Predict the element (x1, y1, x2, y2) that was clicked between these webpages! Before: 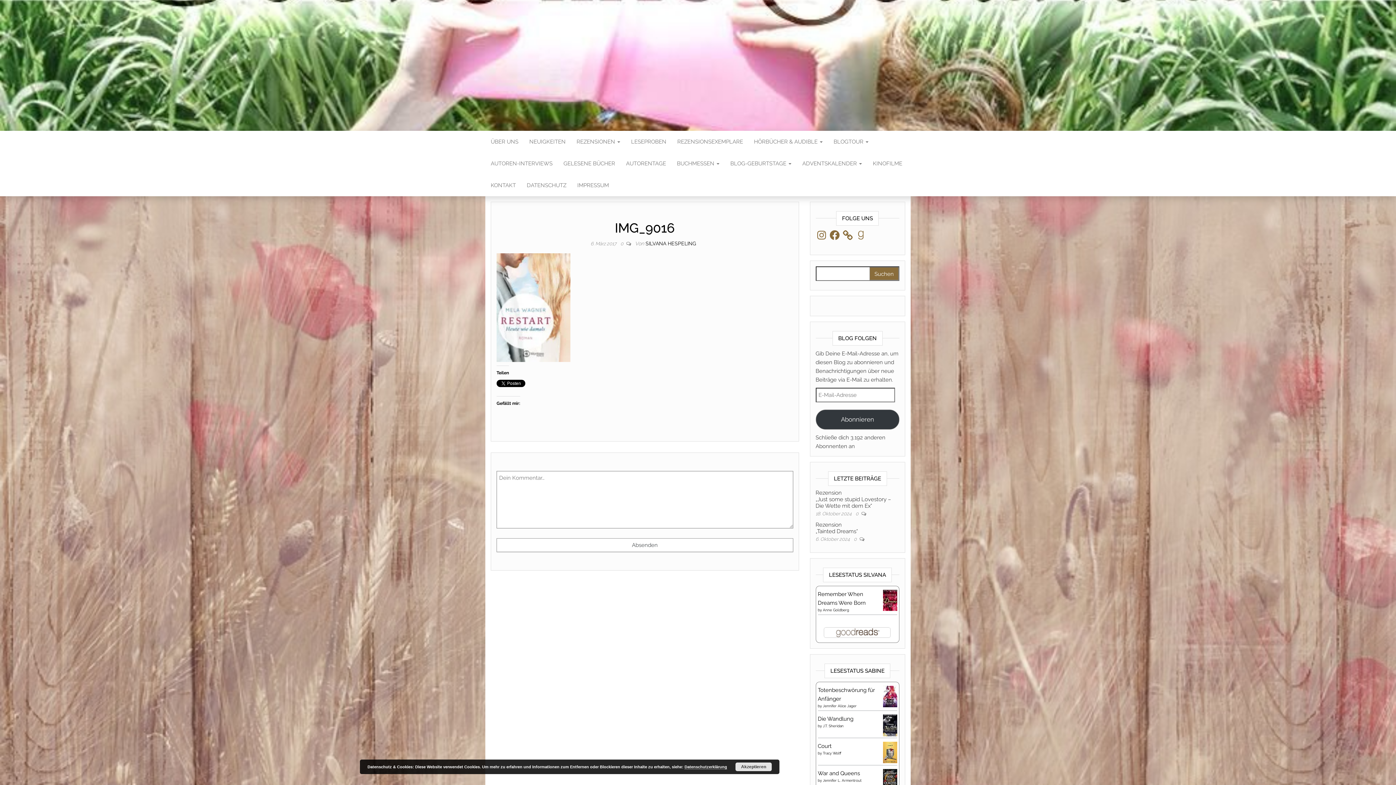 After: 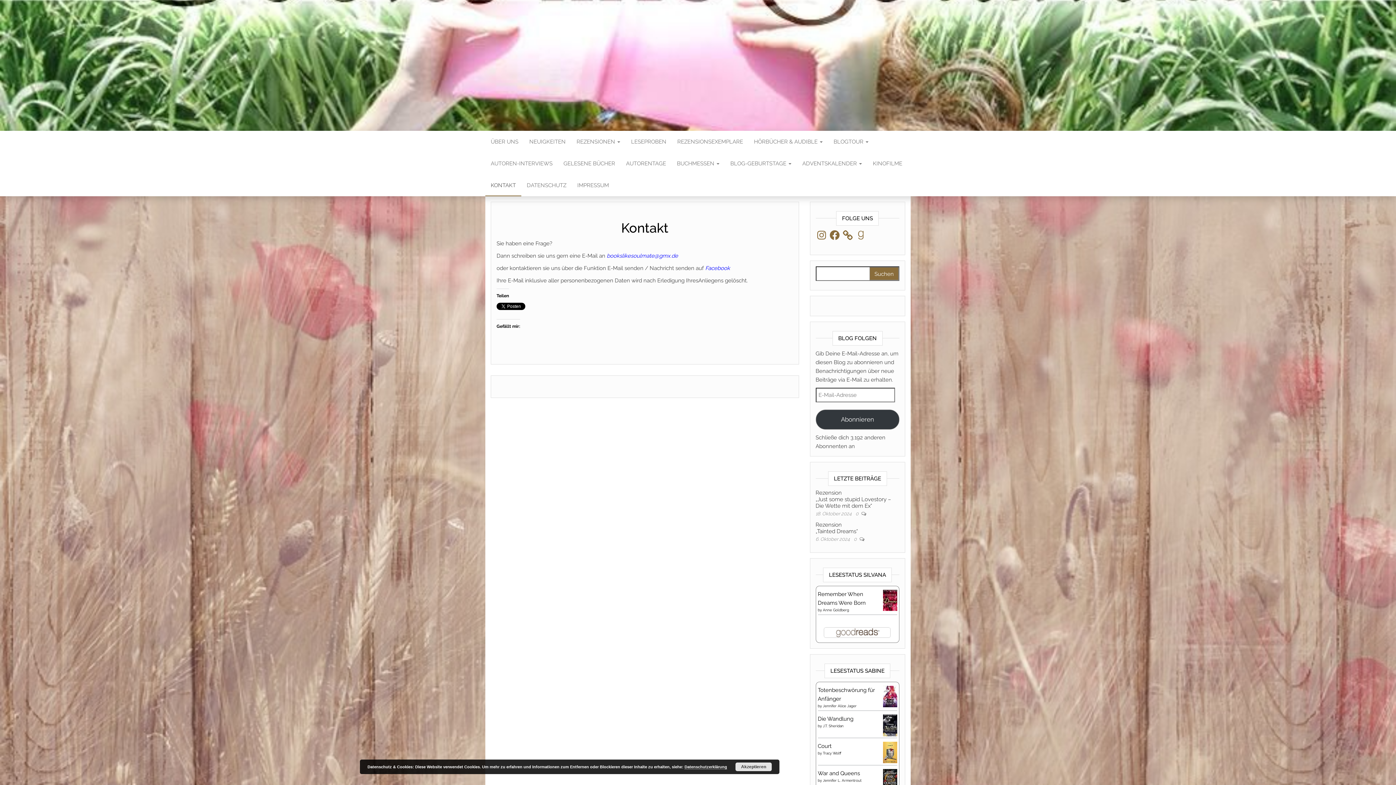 Action: bbox: (485, 174, 521, 196) label: KONTAKT